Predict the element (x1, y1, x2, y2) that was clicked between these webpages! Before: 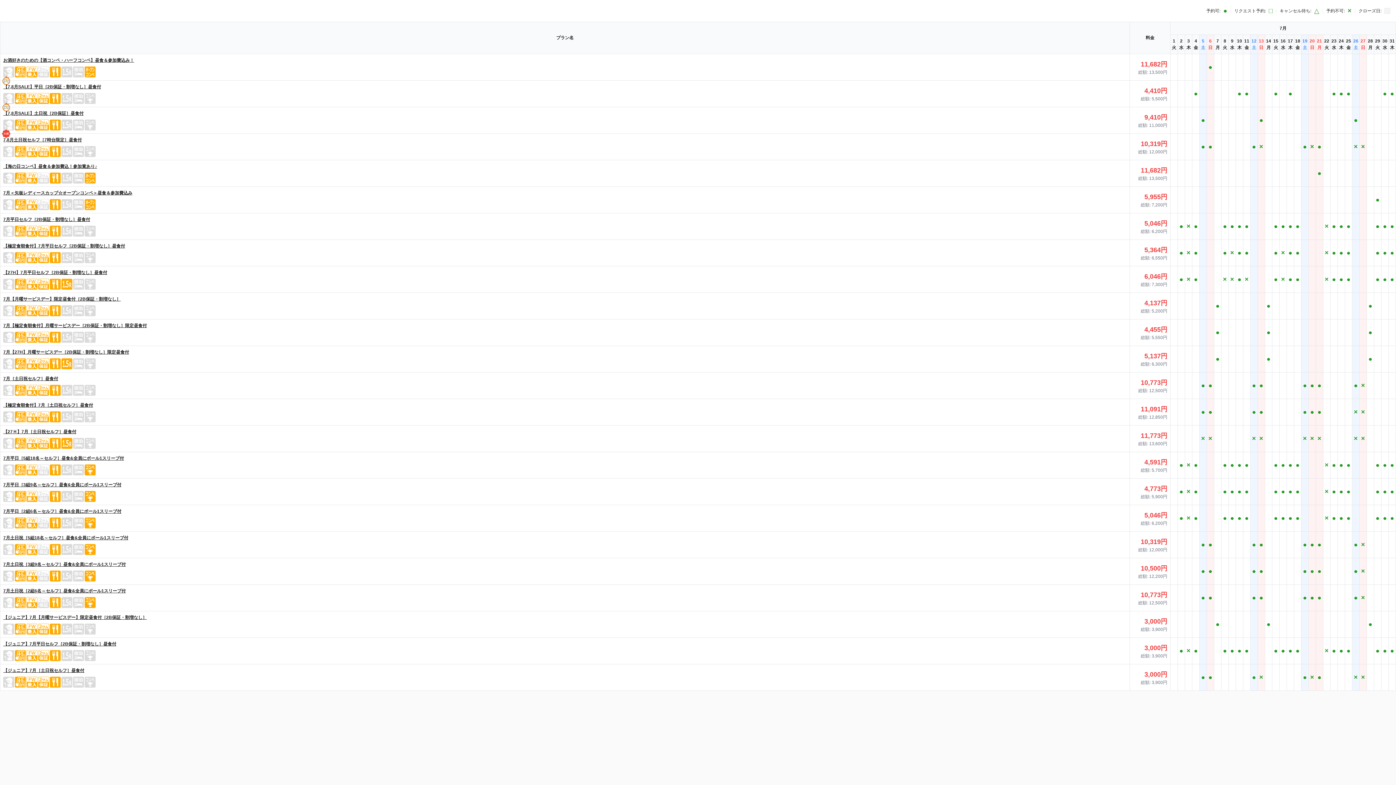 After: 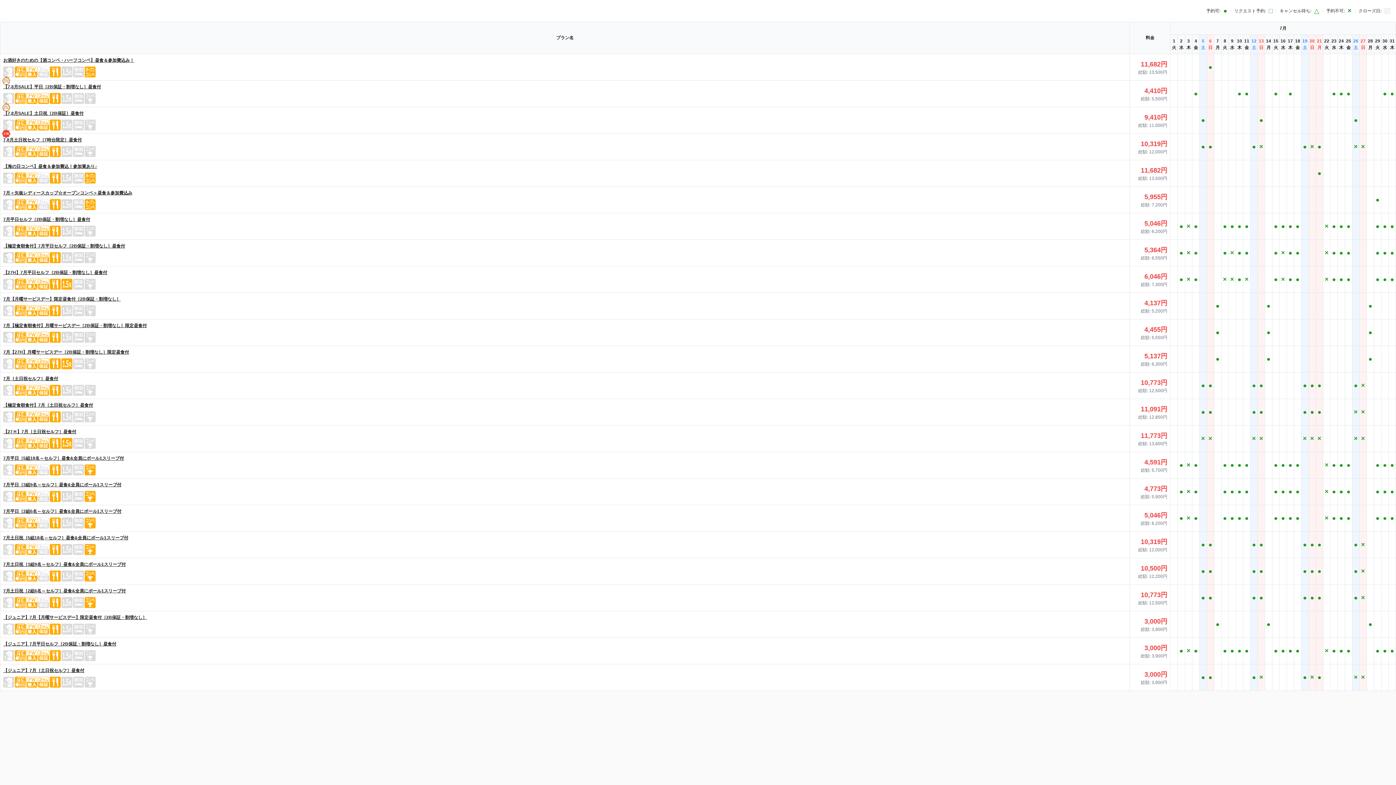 Action: bbox: (1325, 277, 1329, 282) label: ×